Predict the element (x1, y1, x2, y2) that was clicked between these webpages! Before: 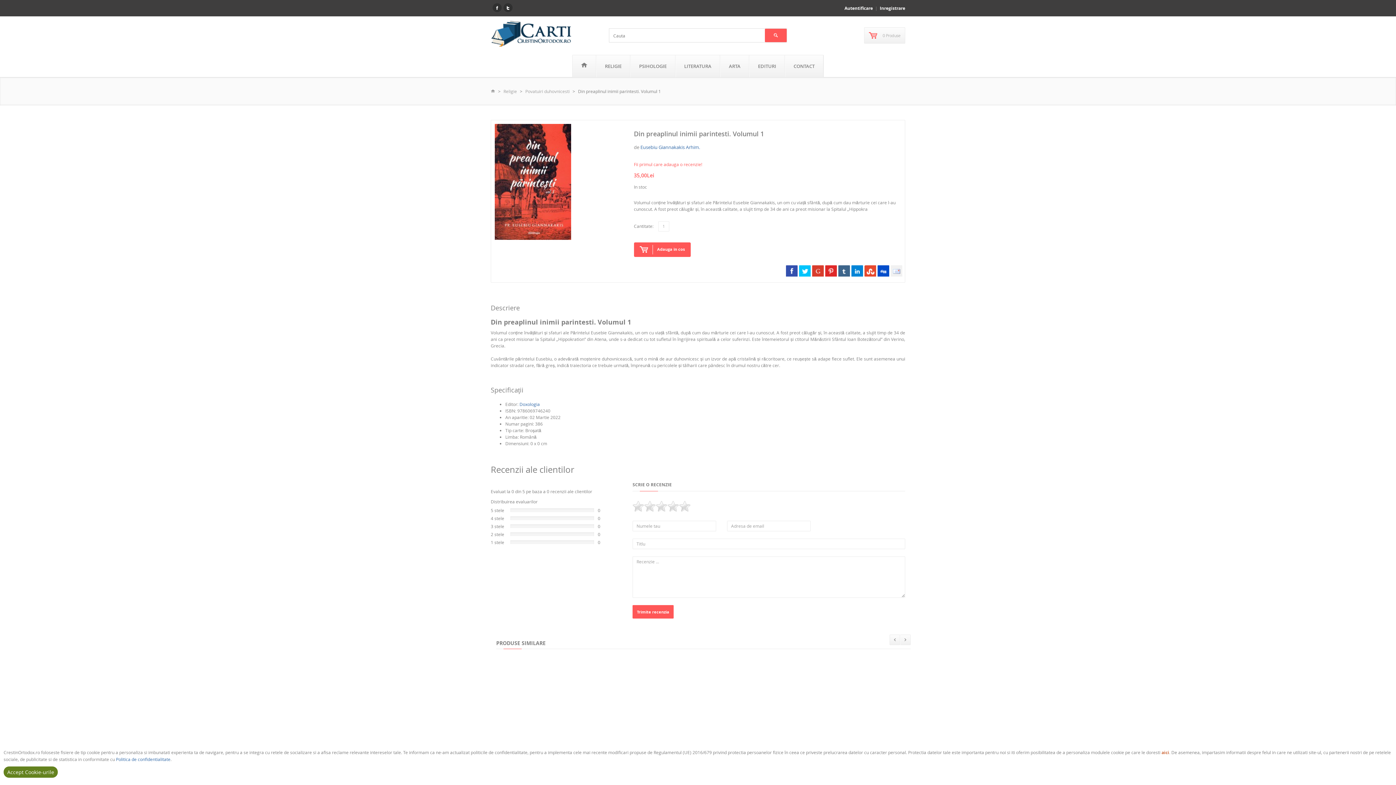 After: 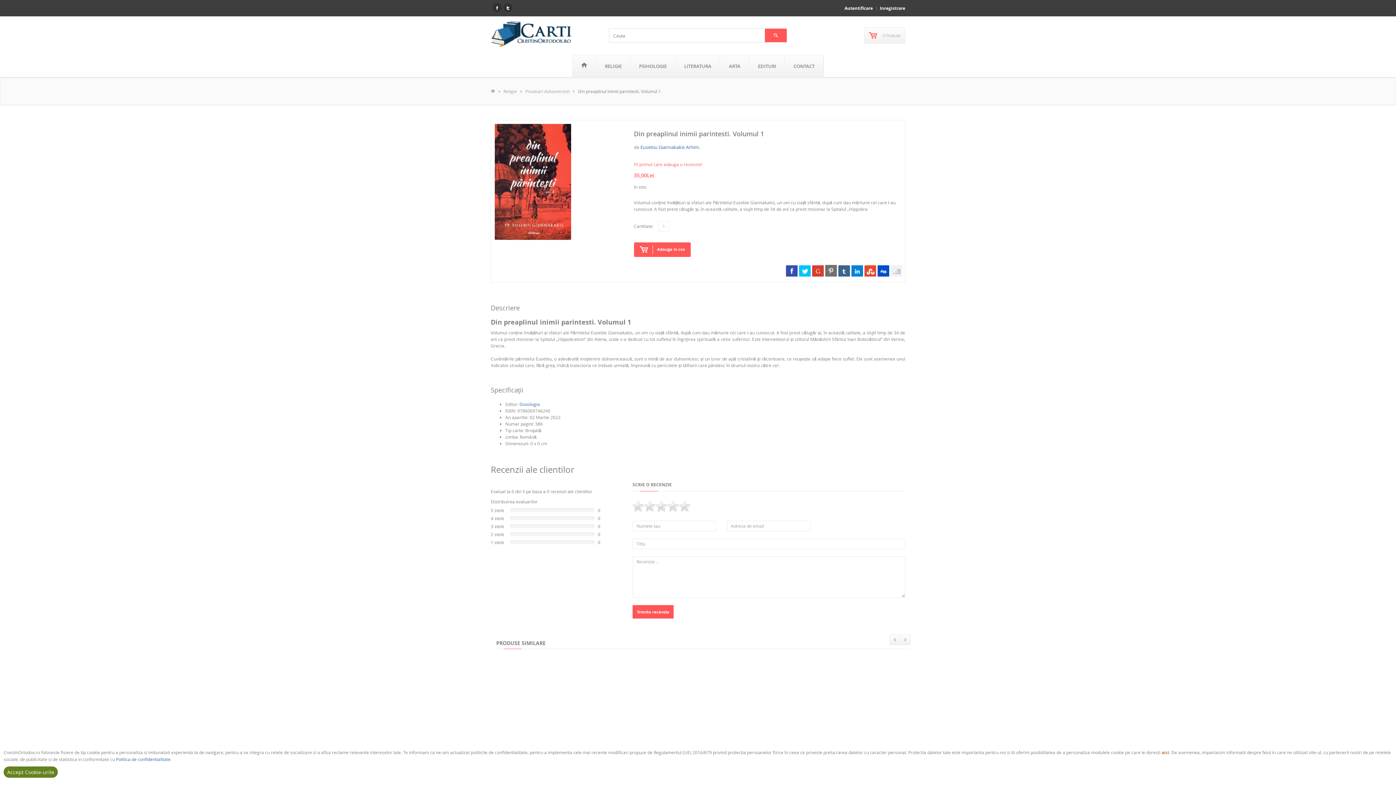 Action: bbox: (825, 265, 837, 276)